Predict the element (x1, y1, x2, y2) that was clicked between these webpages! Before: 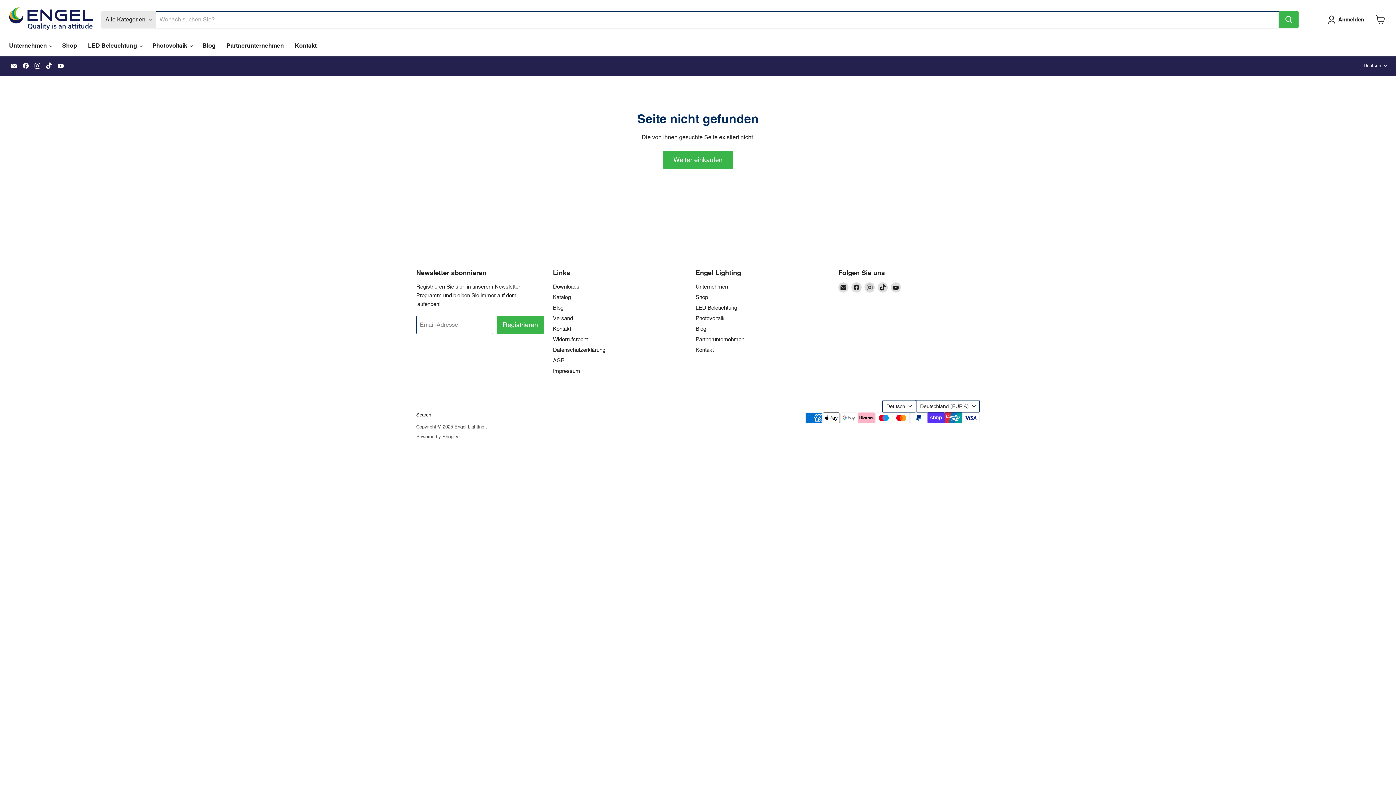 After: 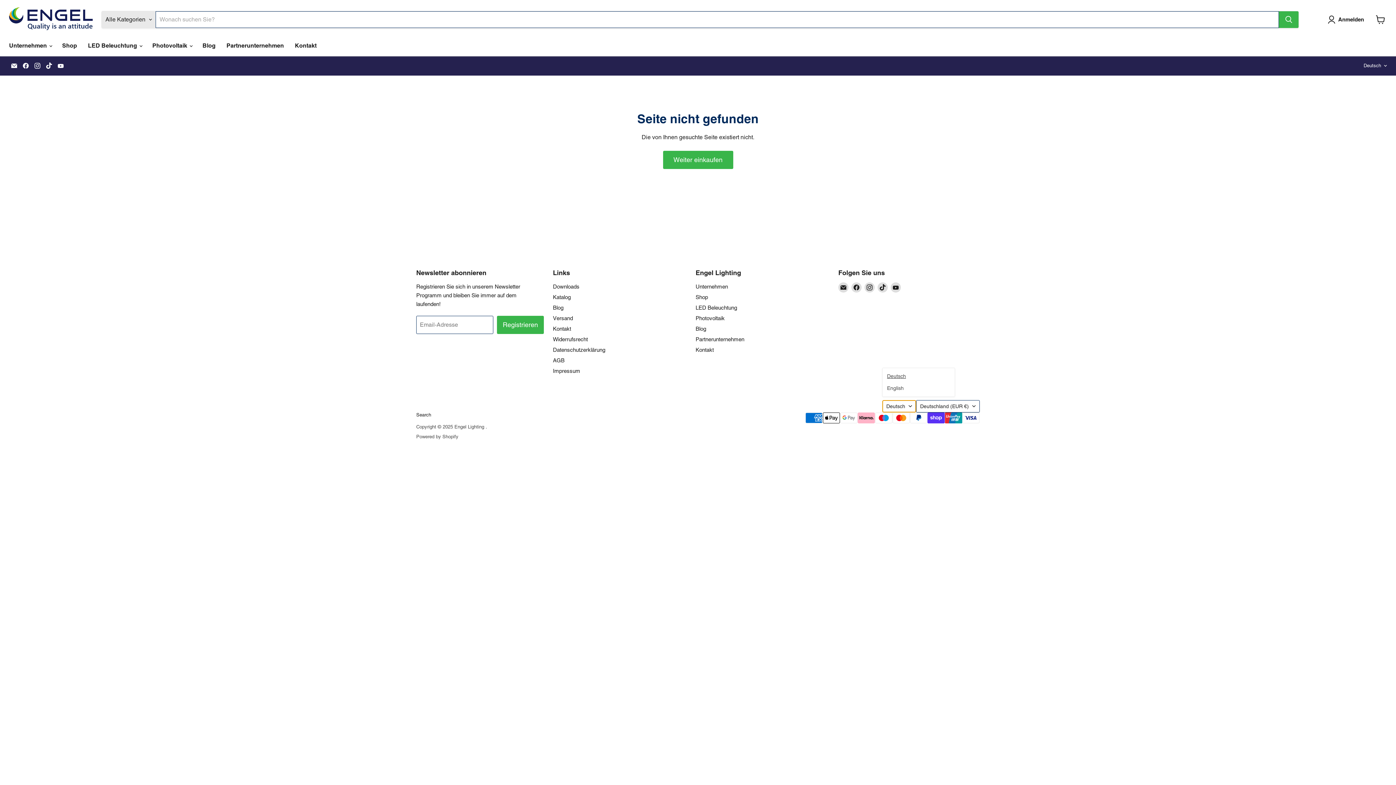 Action: label: Deutsch bbox: (882, 400, 916, 412)